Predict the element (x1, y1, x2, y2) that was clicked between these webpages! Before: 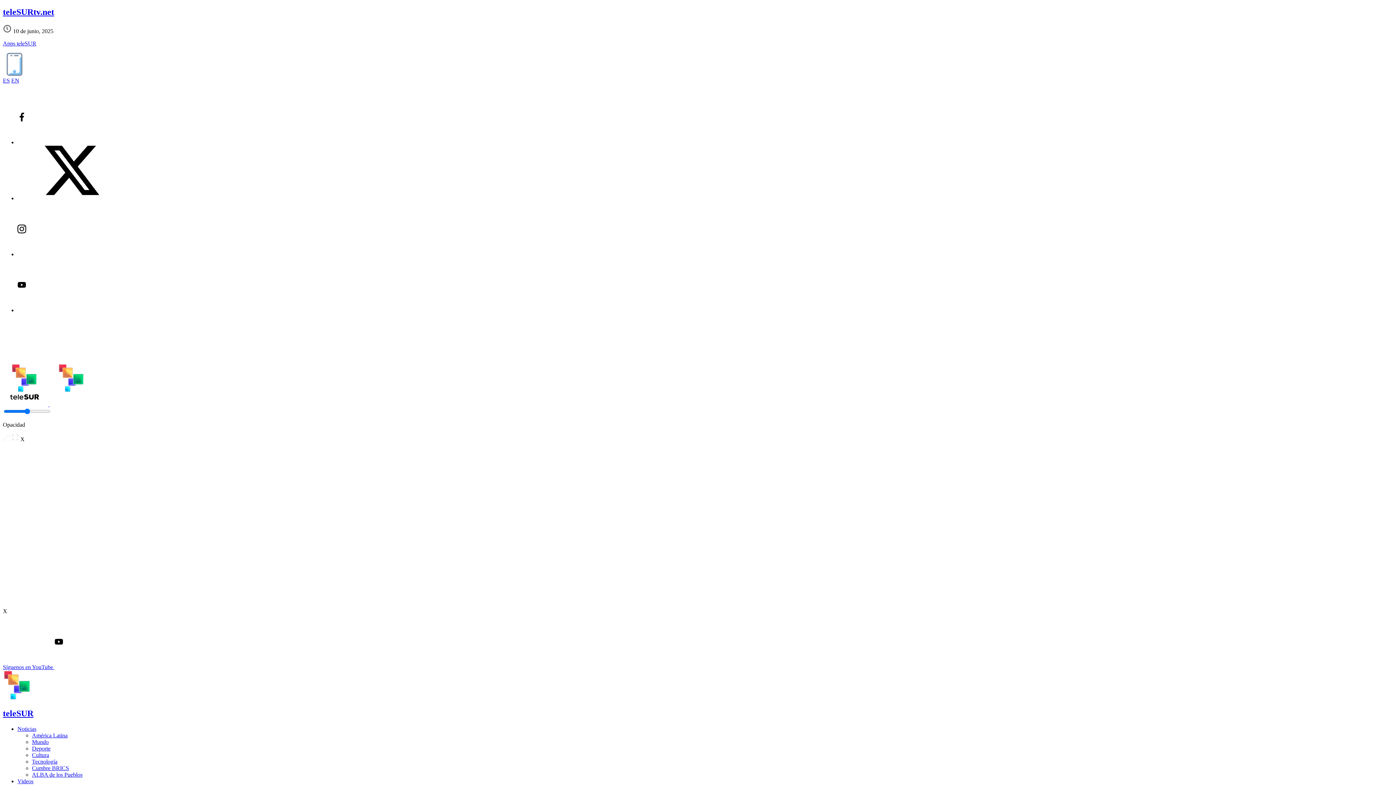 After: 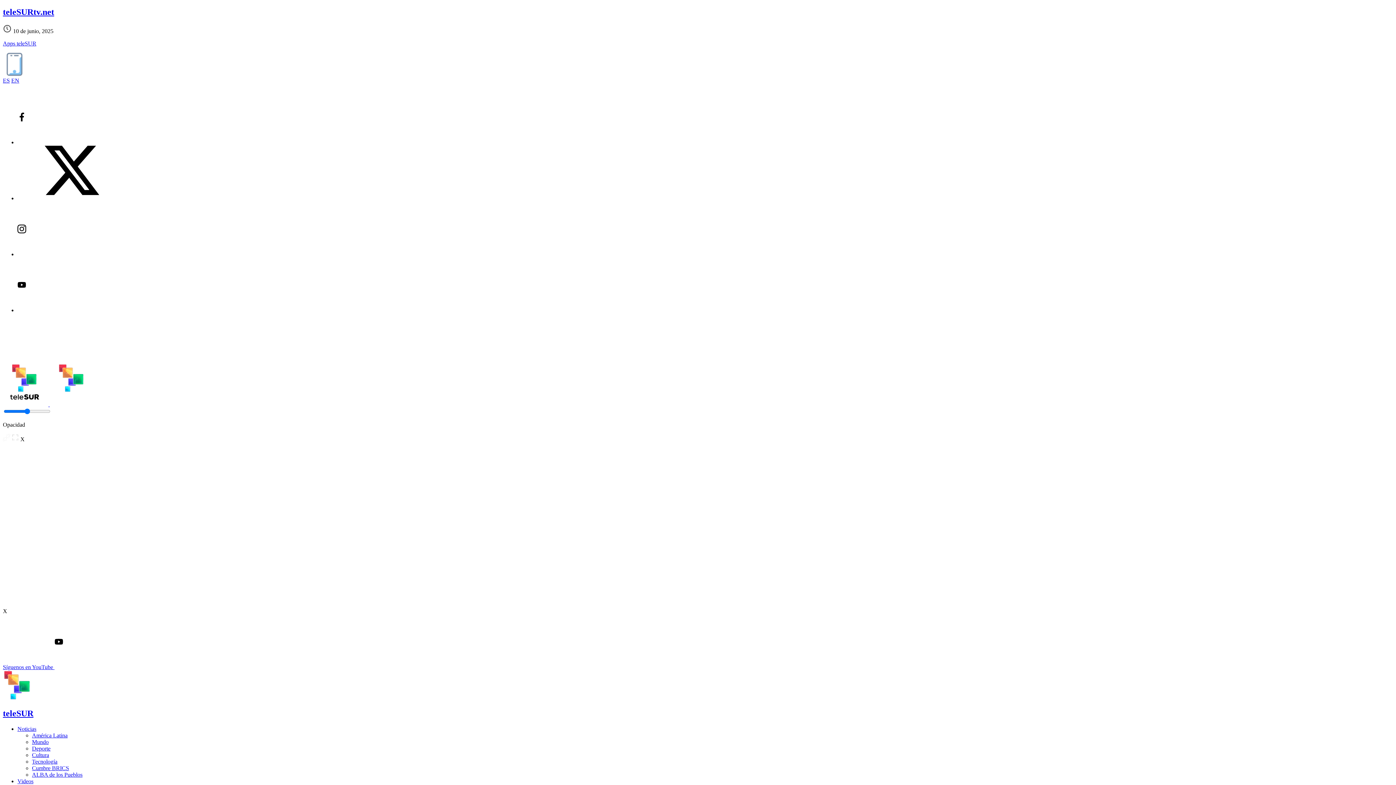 Action: bbox: (2, 664, 163, 670) label: Síguenos en YouTube 